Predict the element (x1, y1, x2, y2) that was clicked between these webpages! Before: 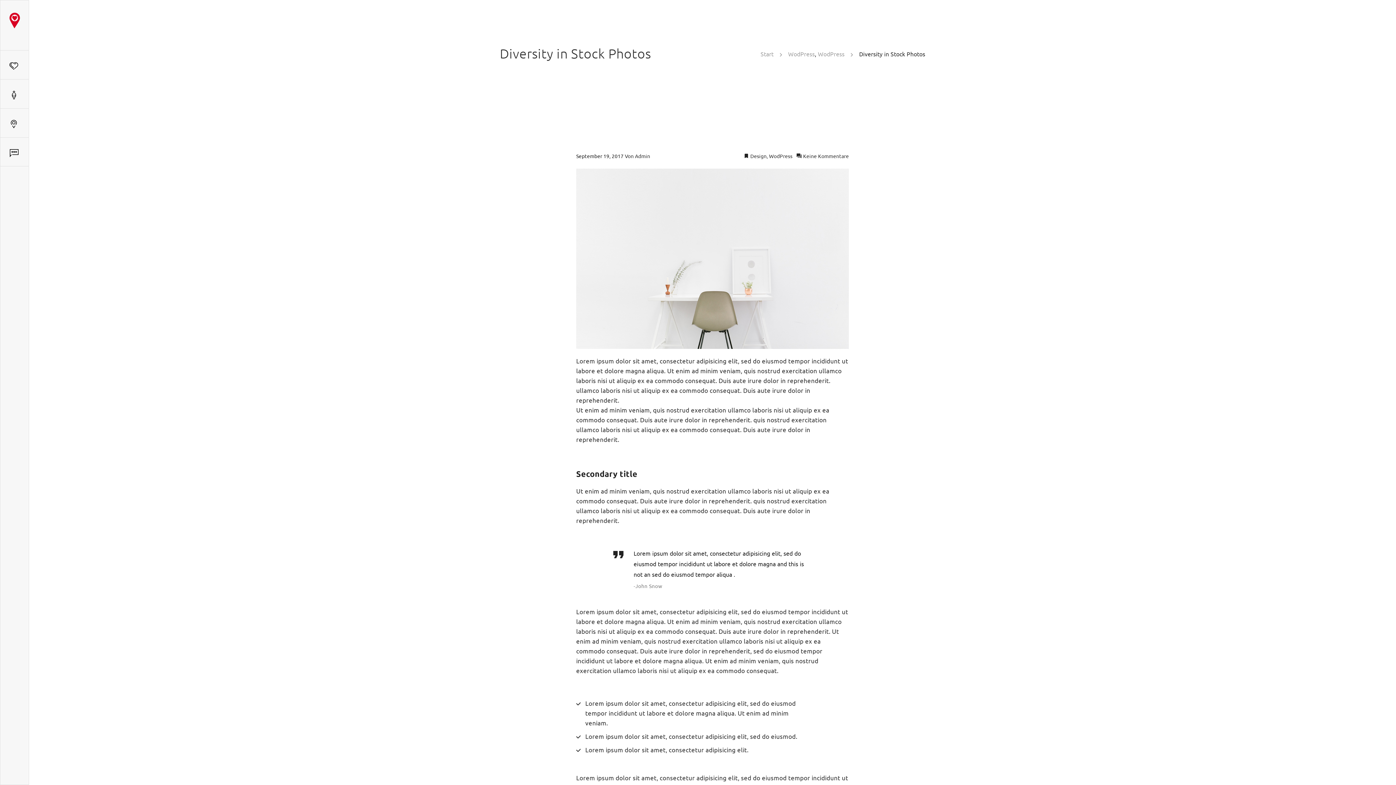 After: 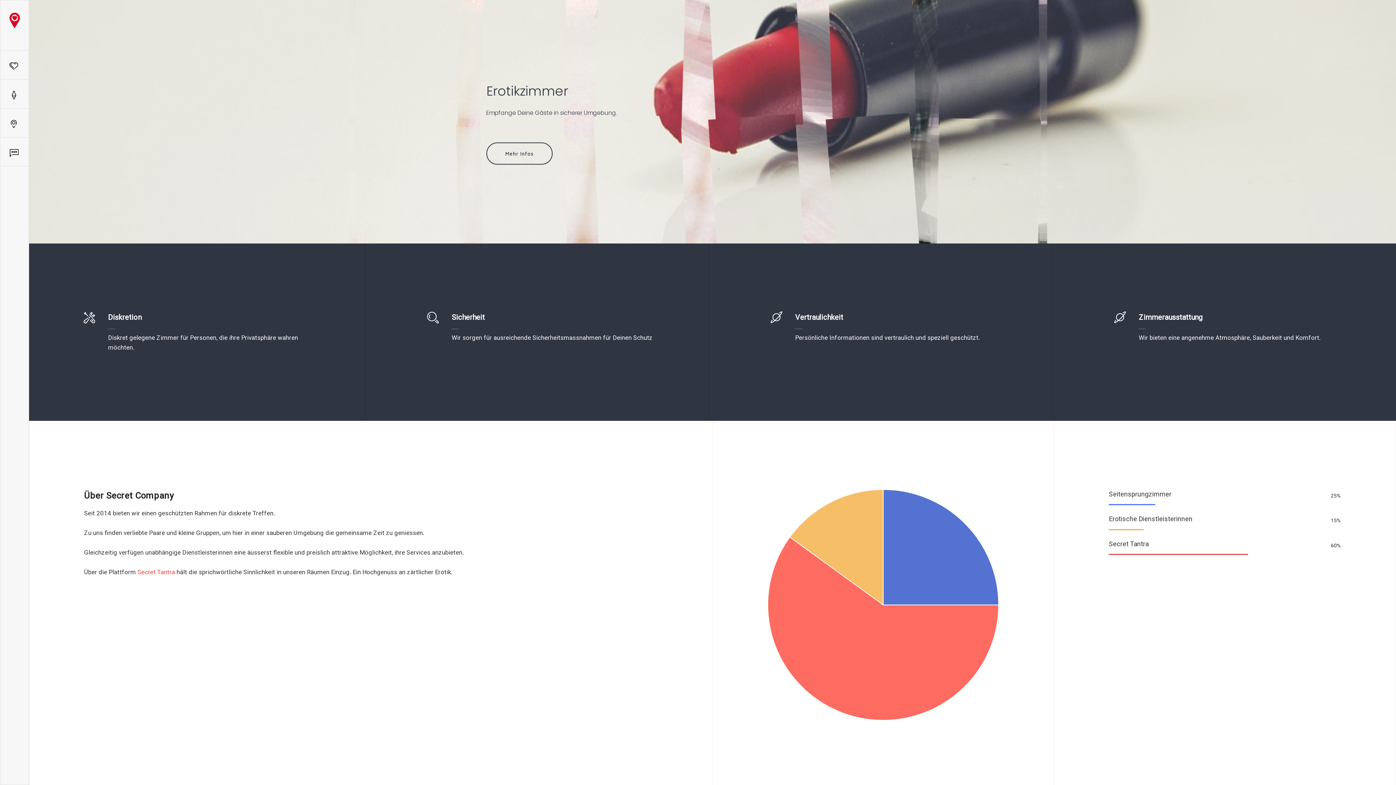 Action: label: Start bbox: (760, 50, 773, 57)